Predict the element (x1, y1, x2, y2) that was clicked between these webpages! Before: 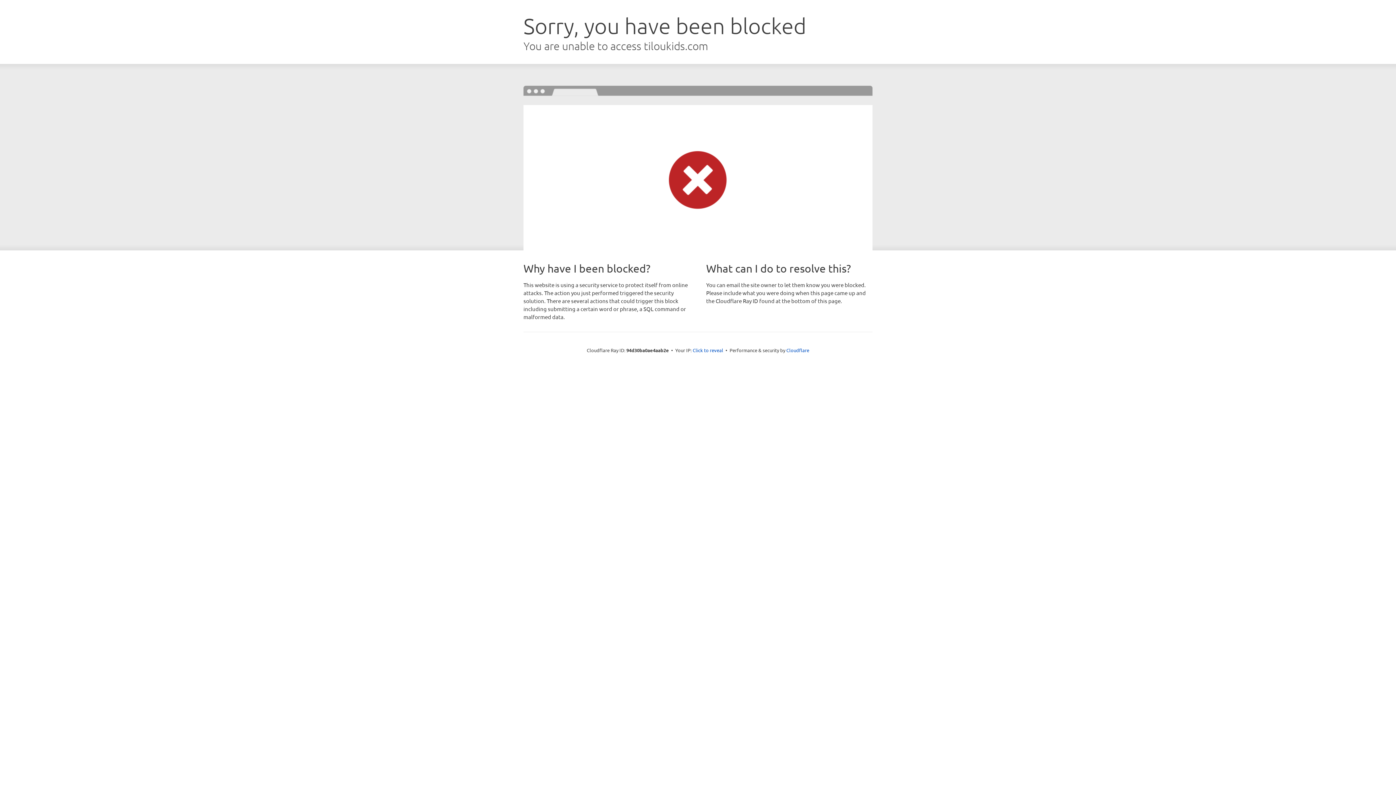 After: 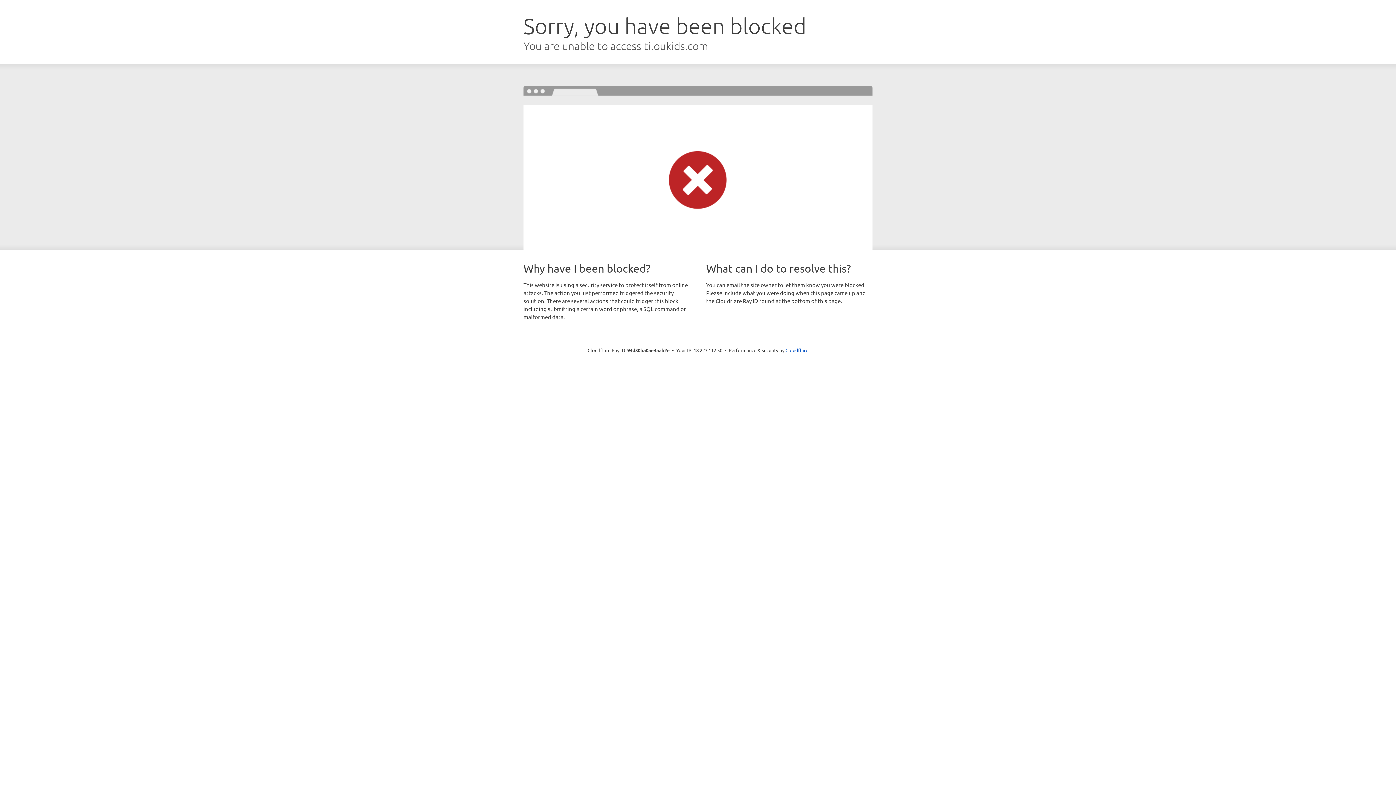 Action: label: Click to reveal bbox: (692, 346, 723, 353)